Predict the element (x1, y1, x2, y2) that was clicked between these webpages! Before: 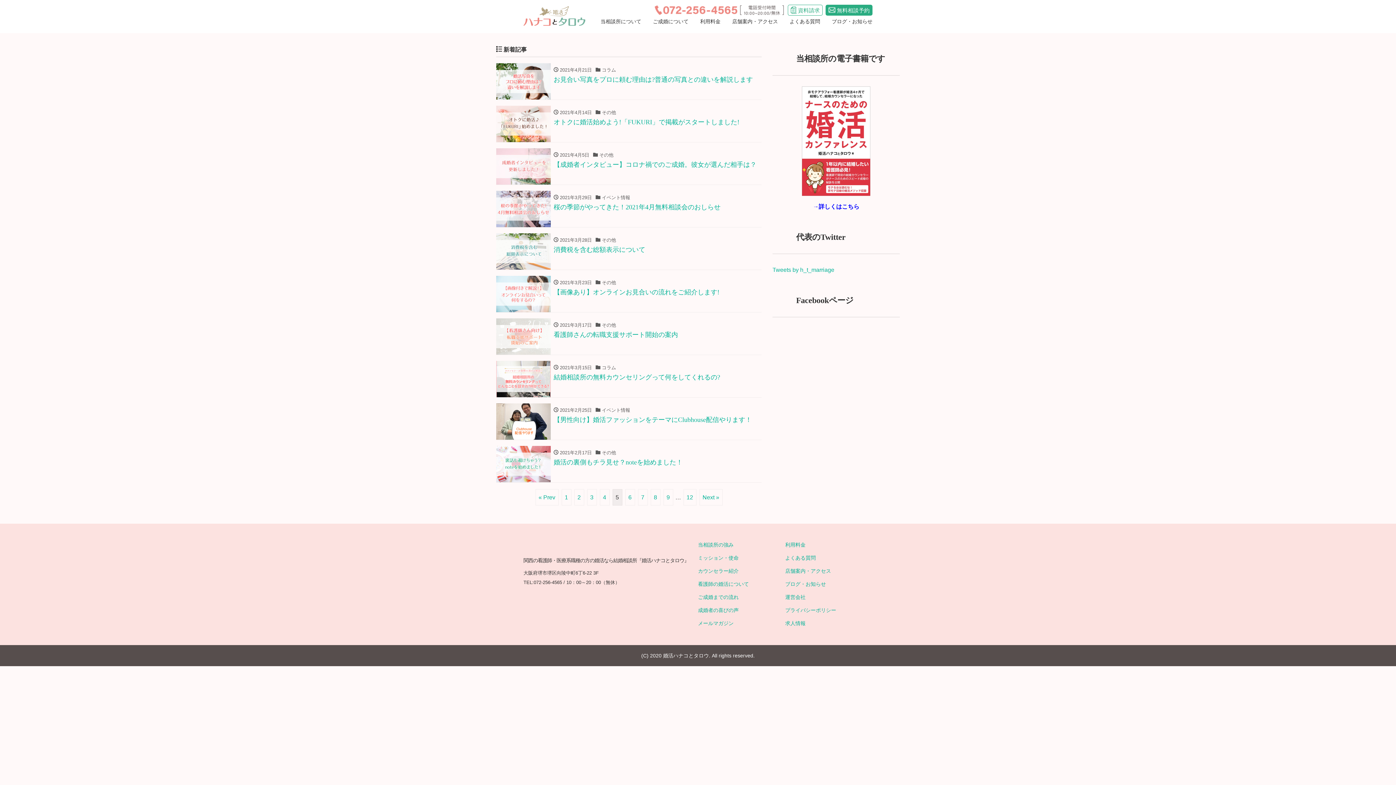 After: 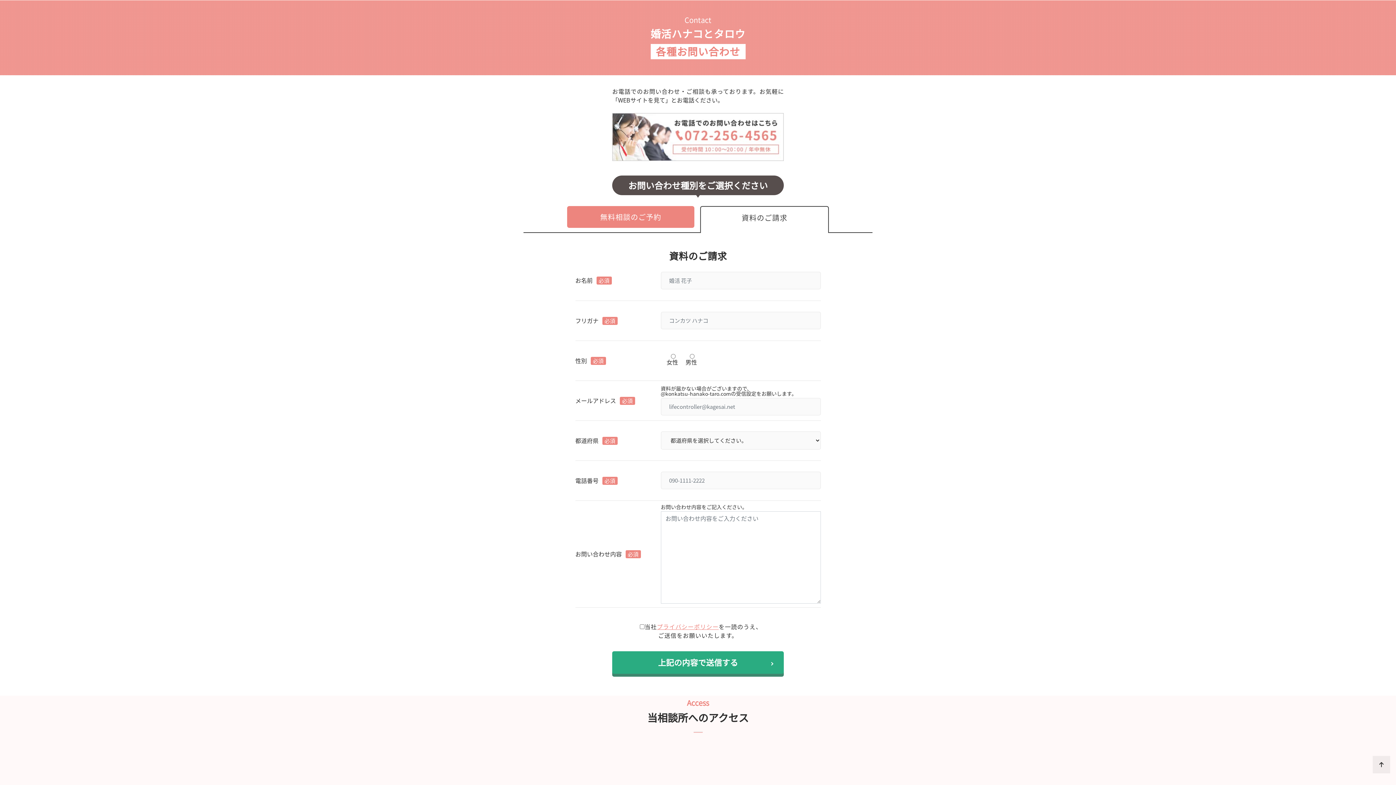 Action: bbox: (825, 4, 872, 15) label: 無料相談予約